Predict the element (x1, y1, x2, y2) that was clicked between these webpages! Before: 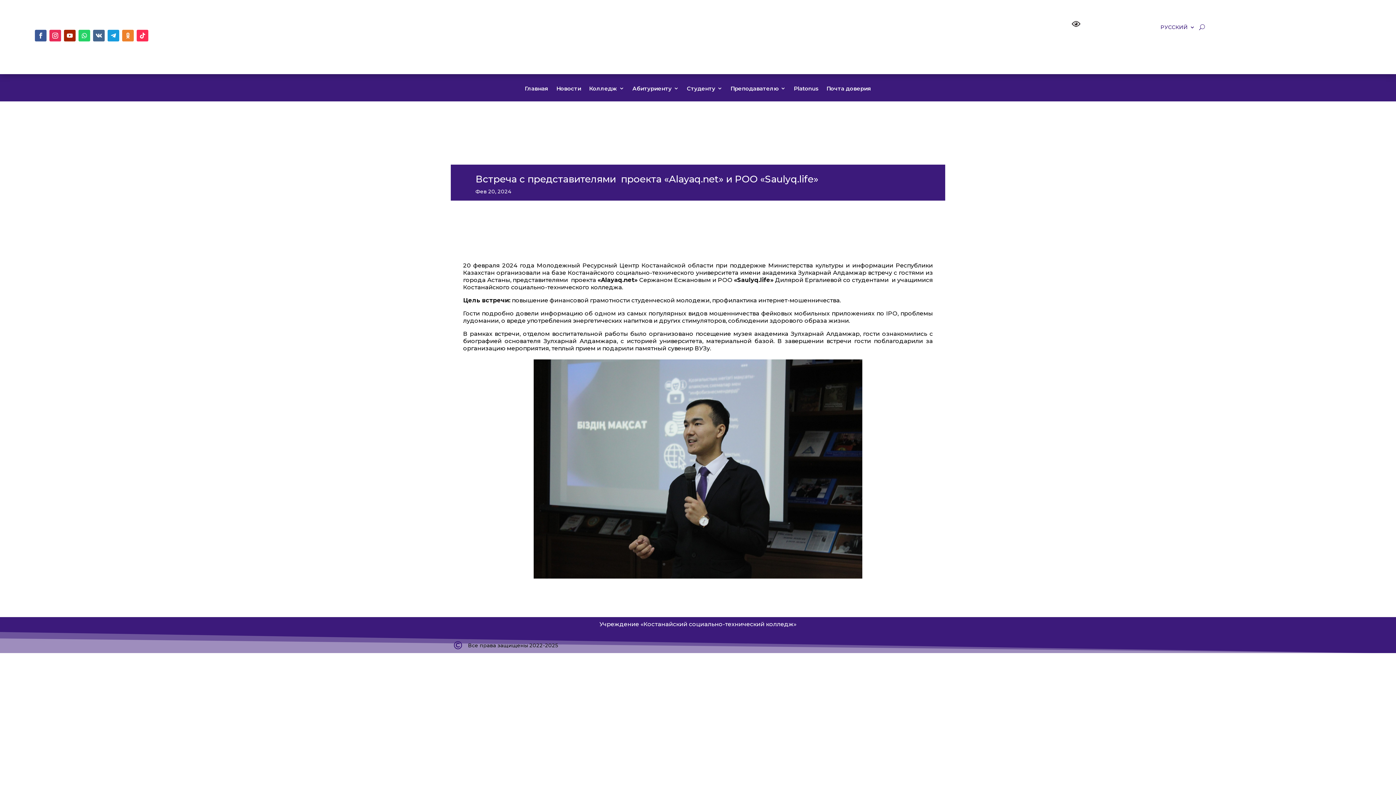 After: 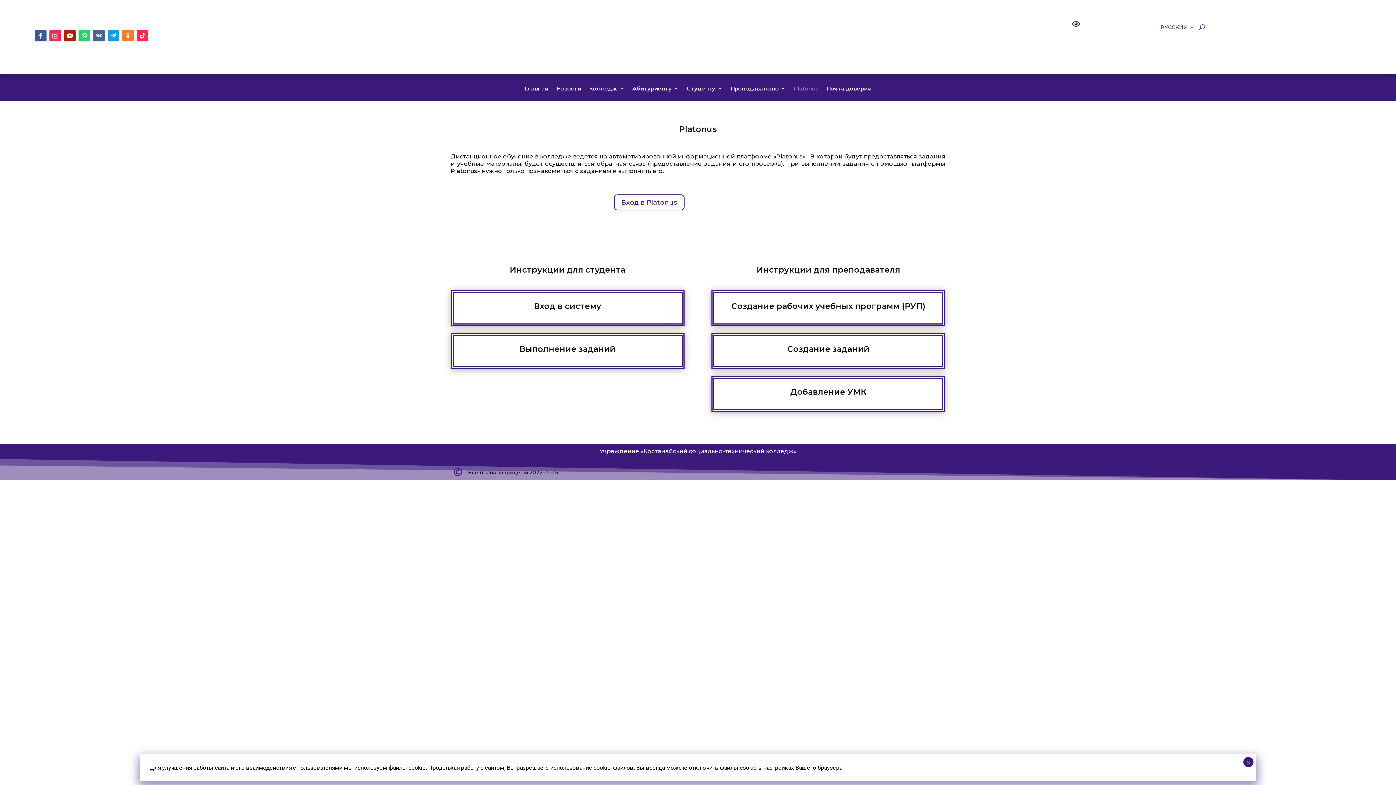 Action: label: Platonus bbox: (794, 86, 818, 101)